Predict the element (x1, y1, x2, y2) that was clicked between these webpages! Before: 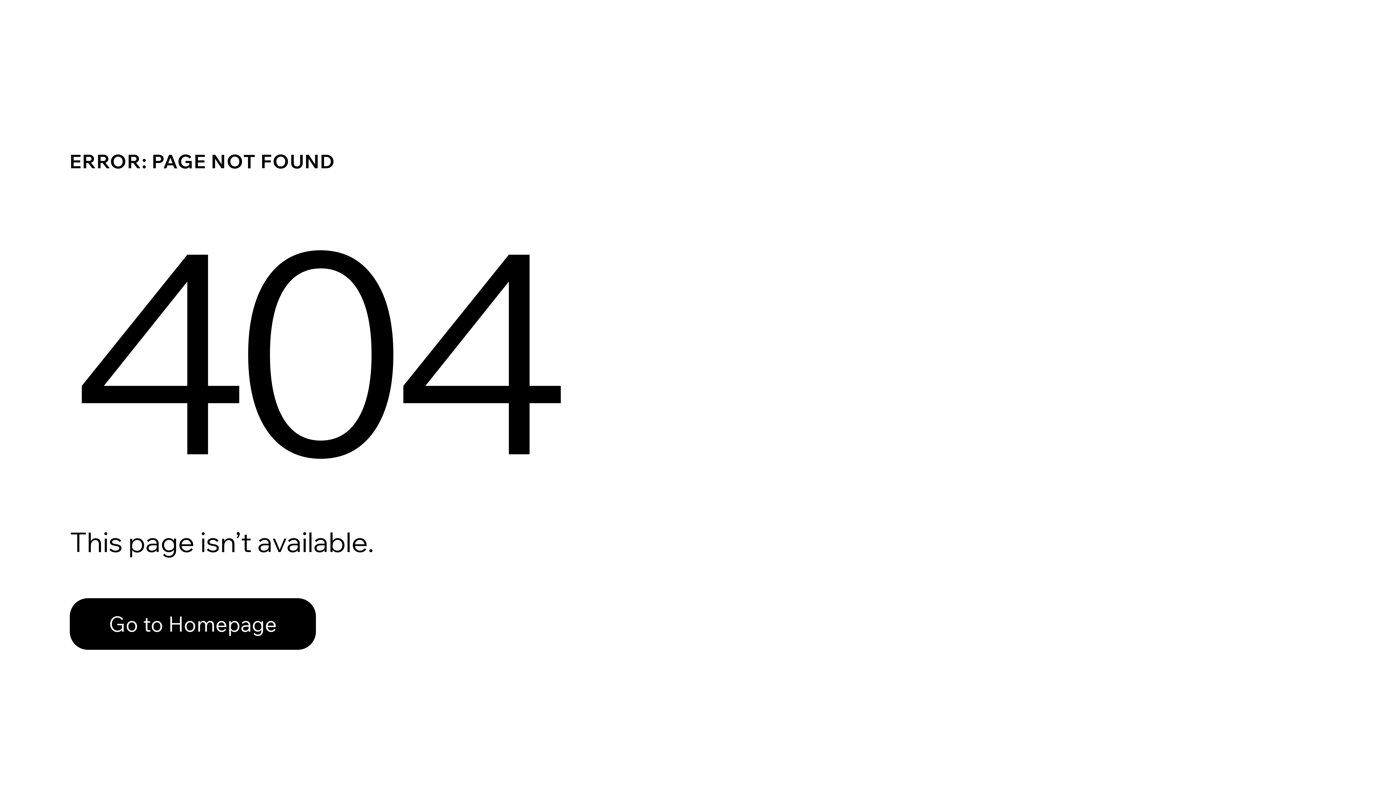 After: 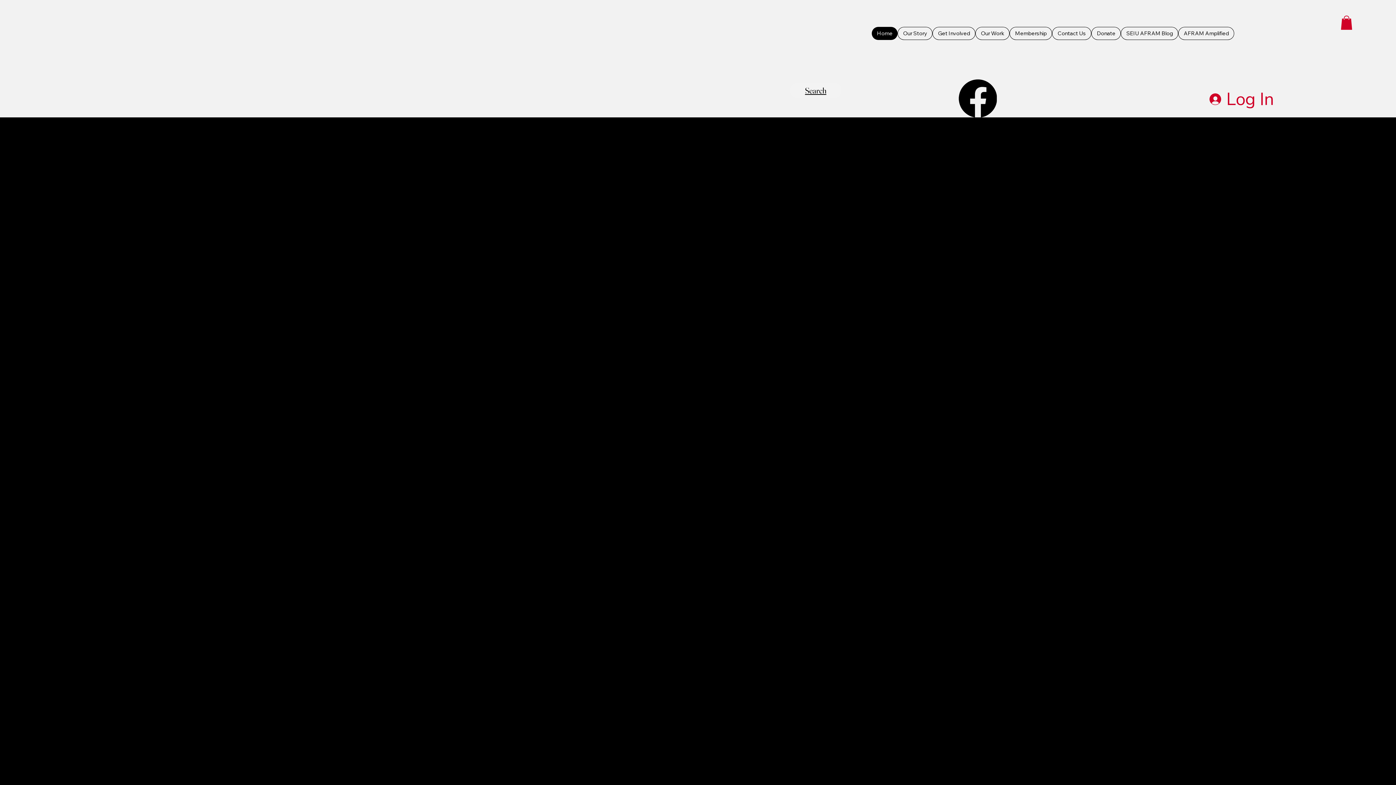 Action: label: Go to Homepage bbox: (69, 582, 768, 659)